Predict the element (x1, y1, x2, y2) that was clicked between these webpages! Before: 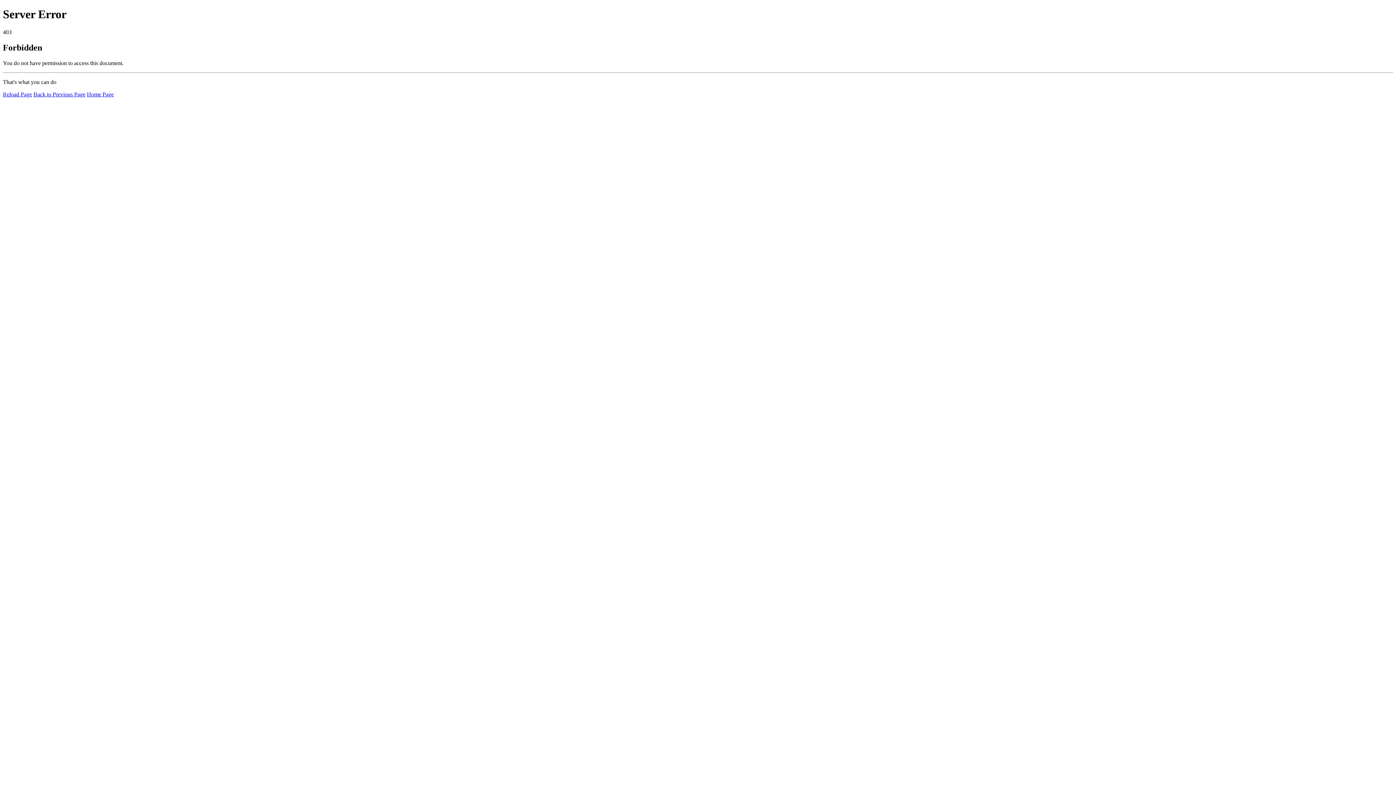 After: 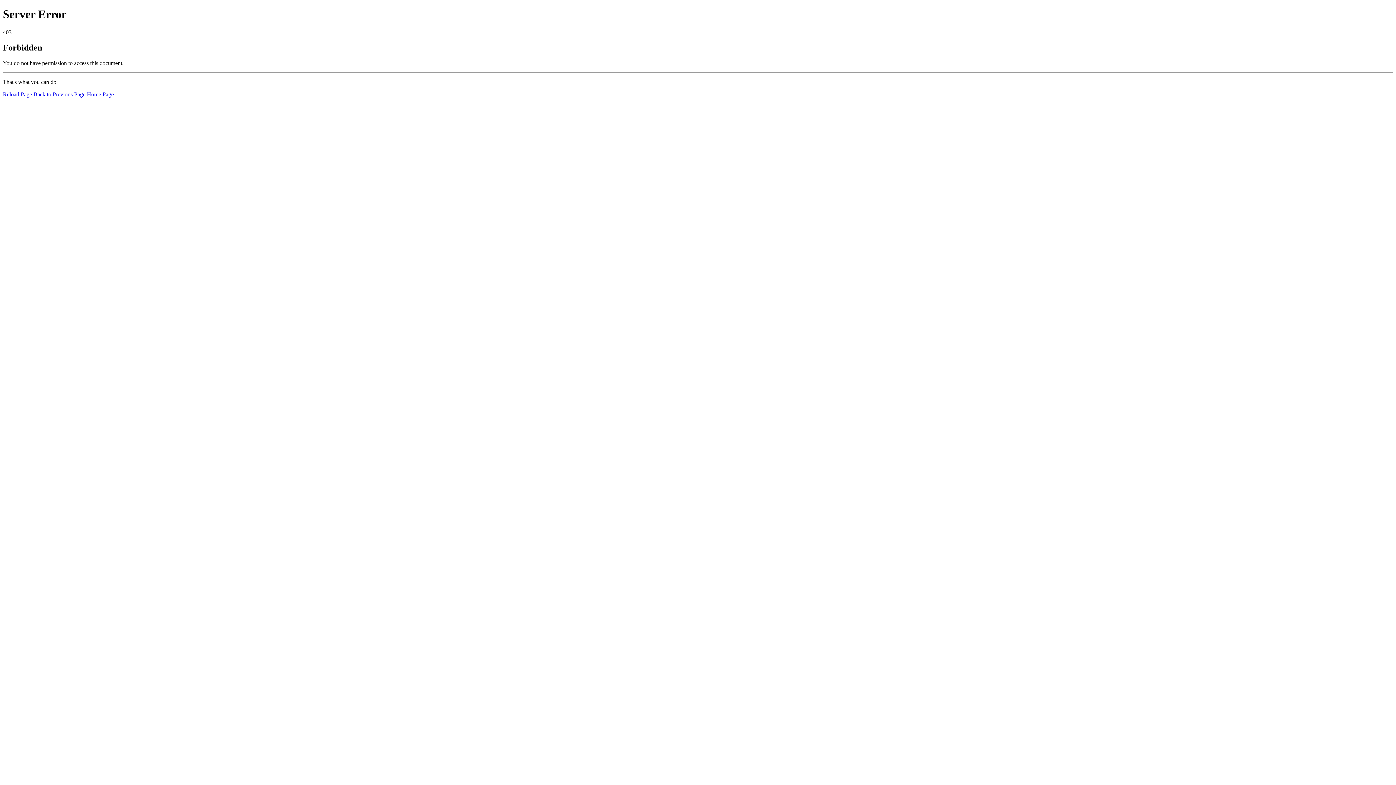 Action: label: Reload Page bbox: (2, 91, 32, 97)